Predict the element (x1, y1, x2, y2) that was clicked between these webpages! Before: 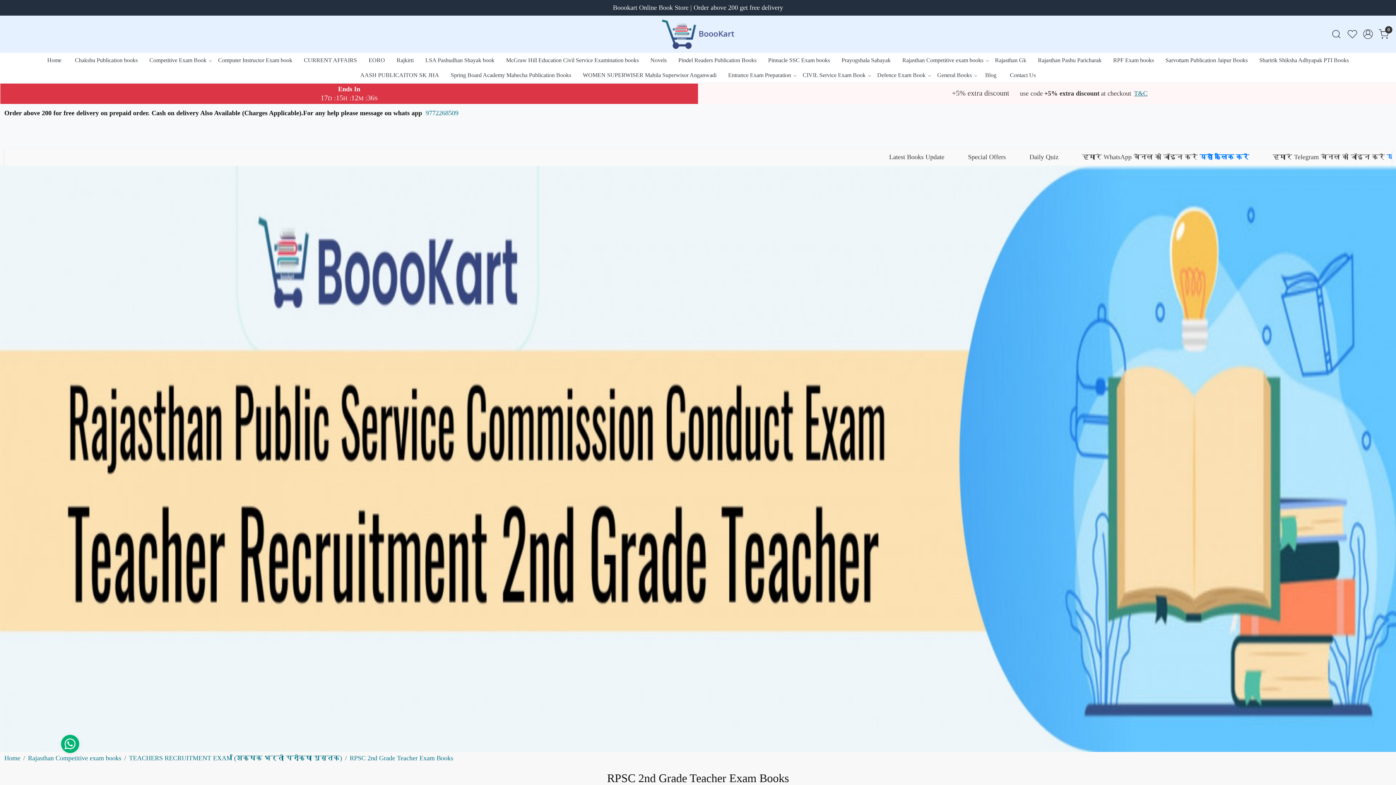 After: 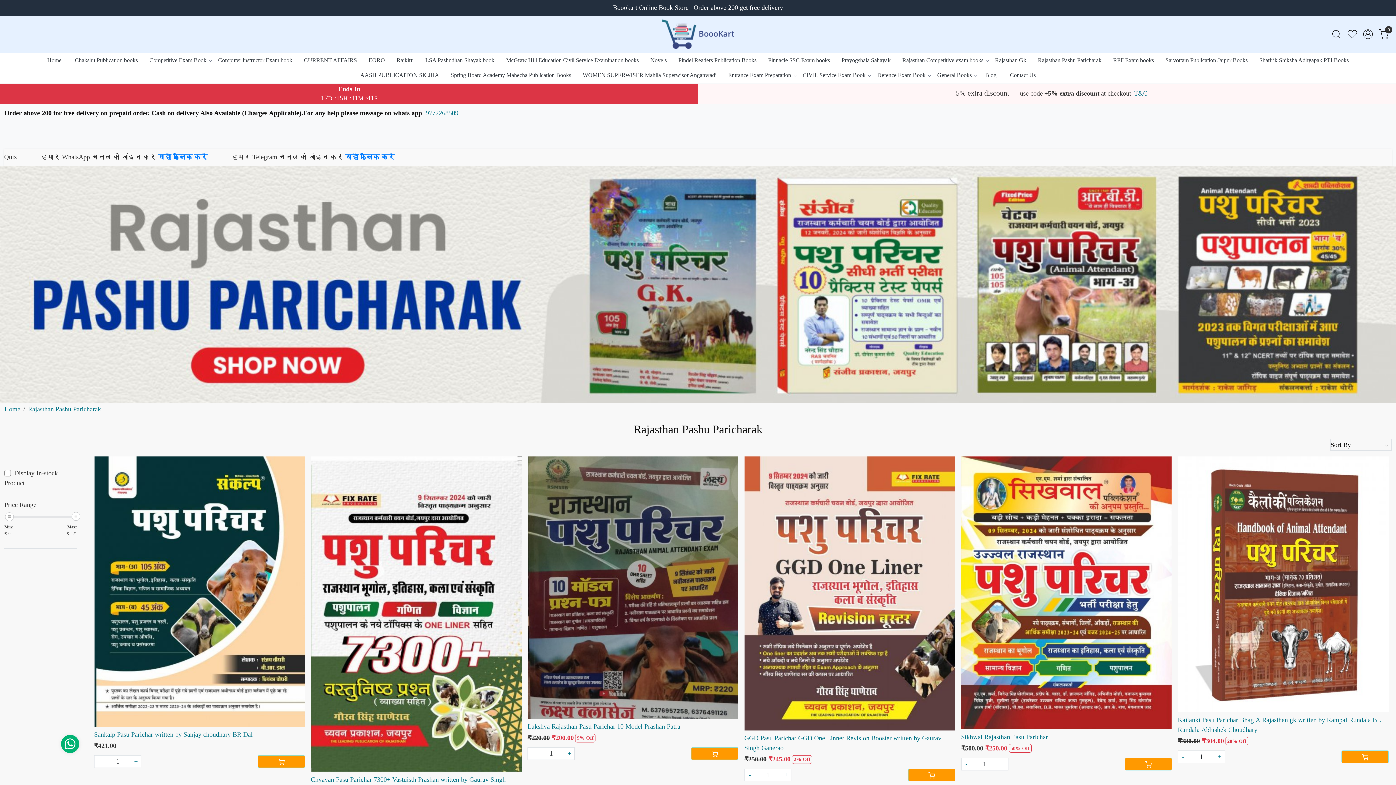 Action: label: Rajasthan Pashu Paricharak bbox: (1032, 52, 1107, 67)